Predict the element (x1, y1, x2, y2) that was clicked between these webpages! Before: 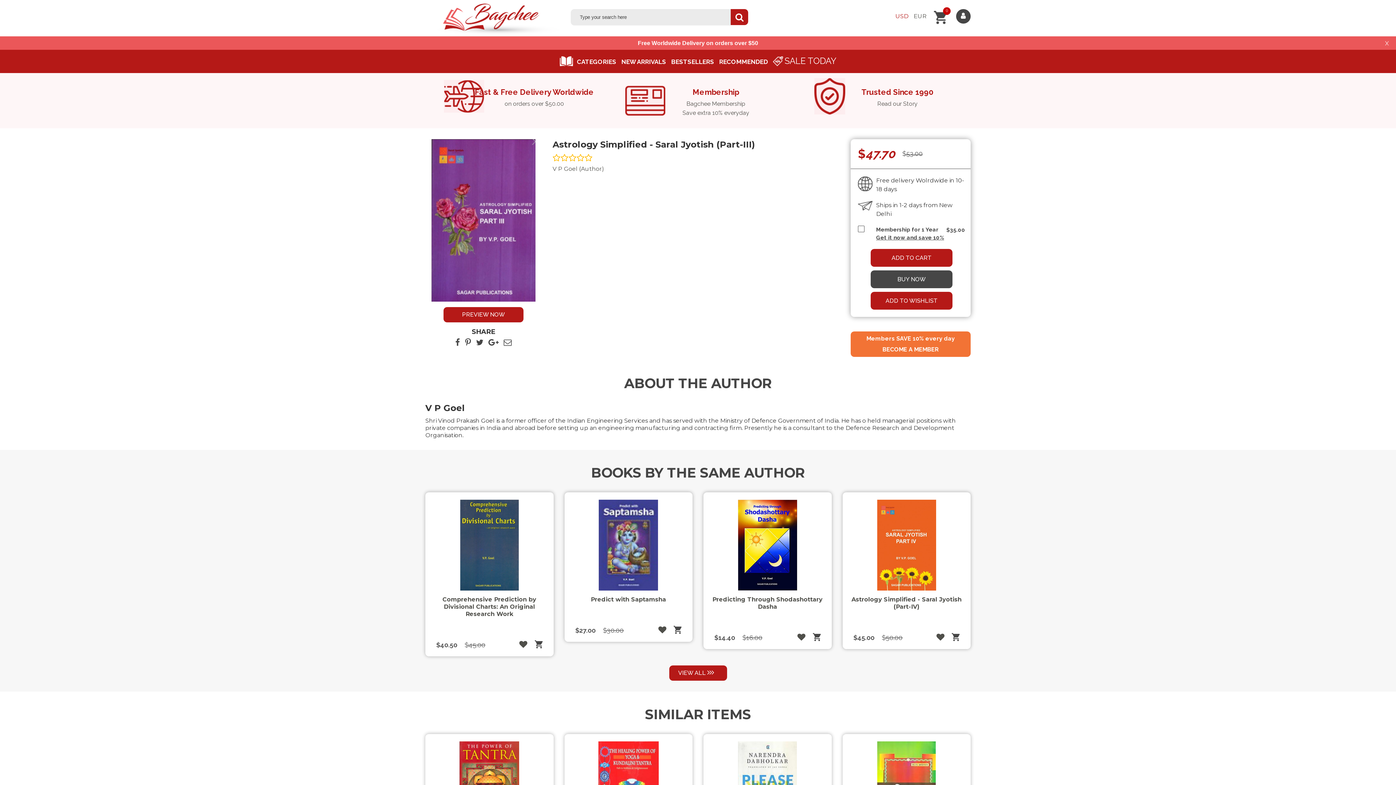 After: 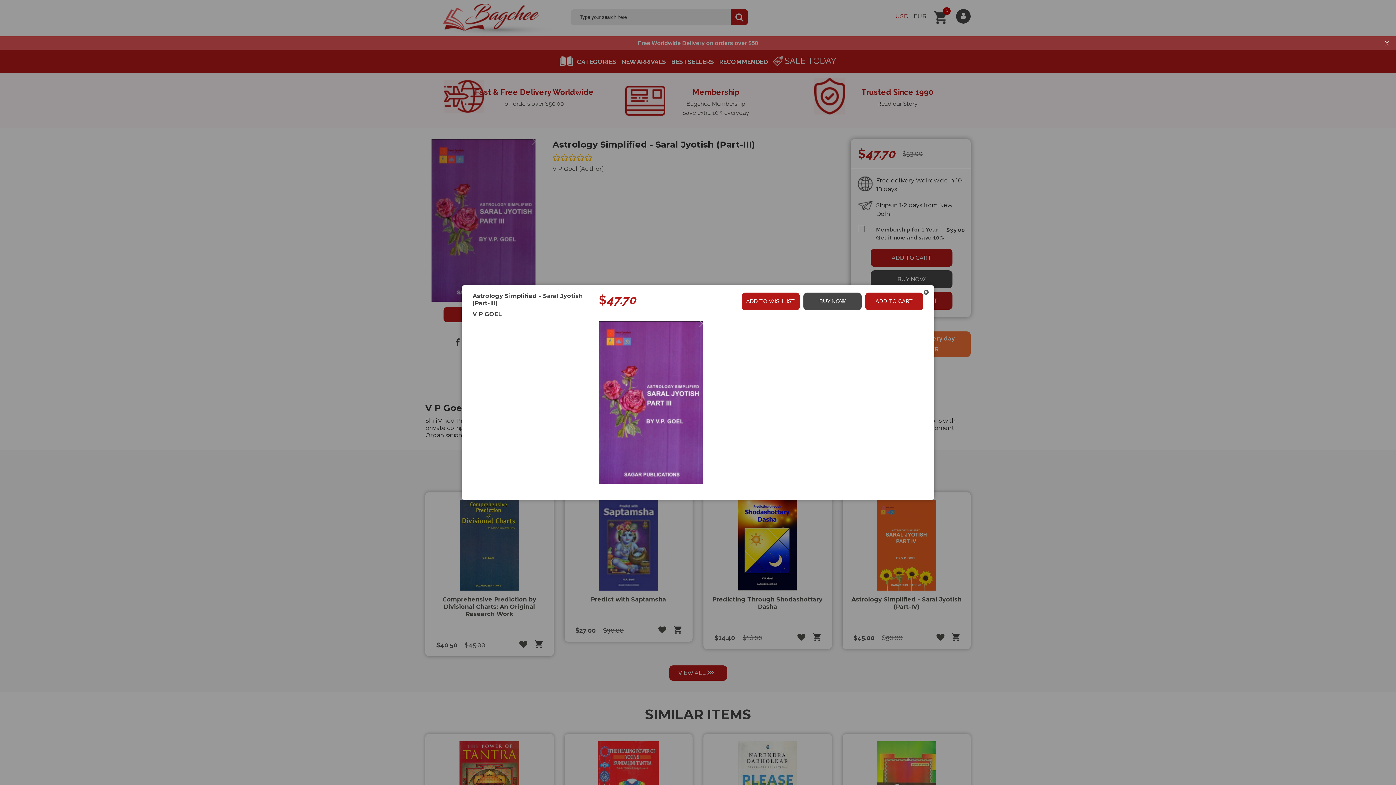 Action: bbox: (443, 307, 523, 322) label: PREVIEW NOW